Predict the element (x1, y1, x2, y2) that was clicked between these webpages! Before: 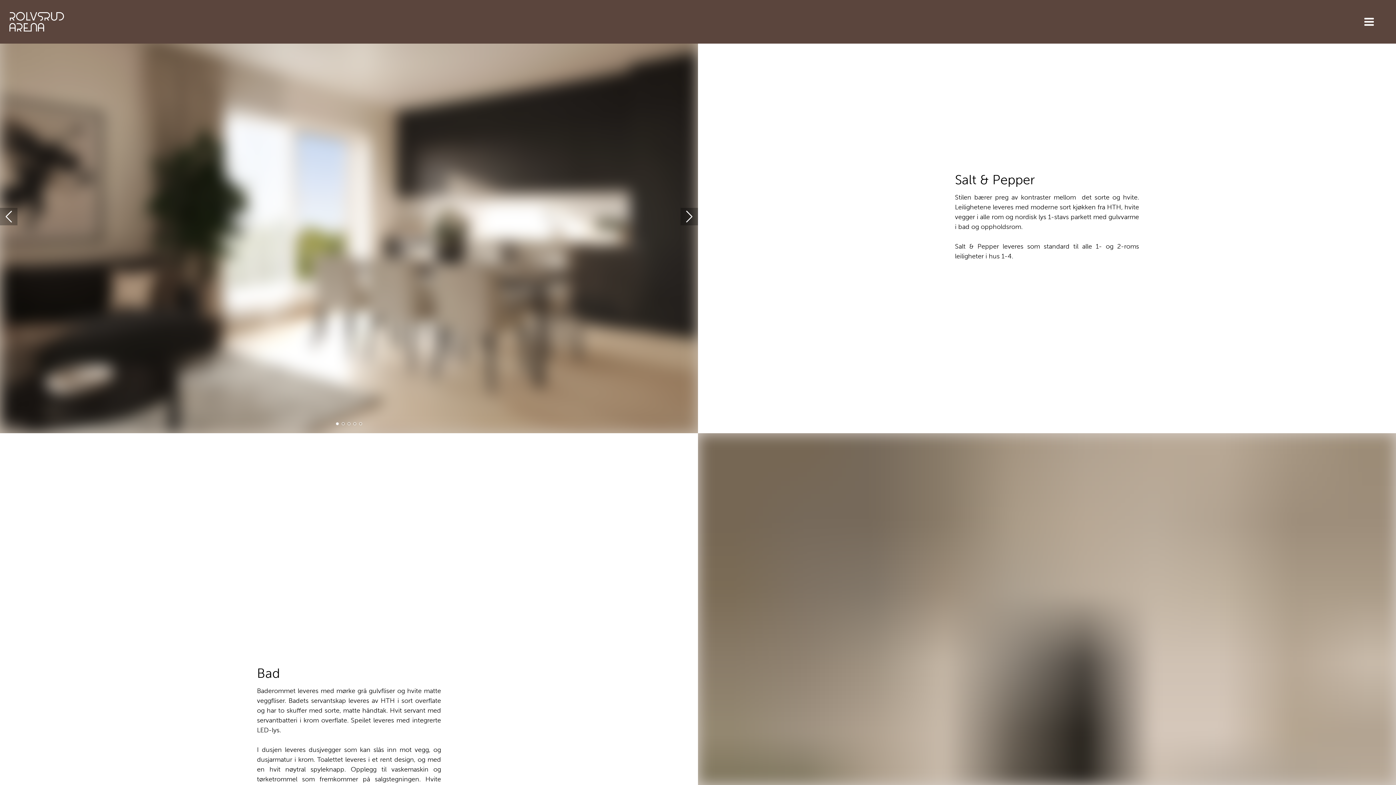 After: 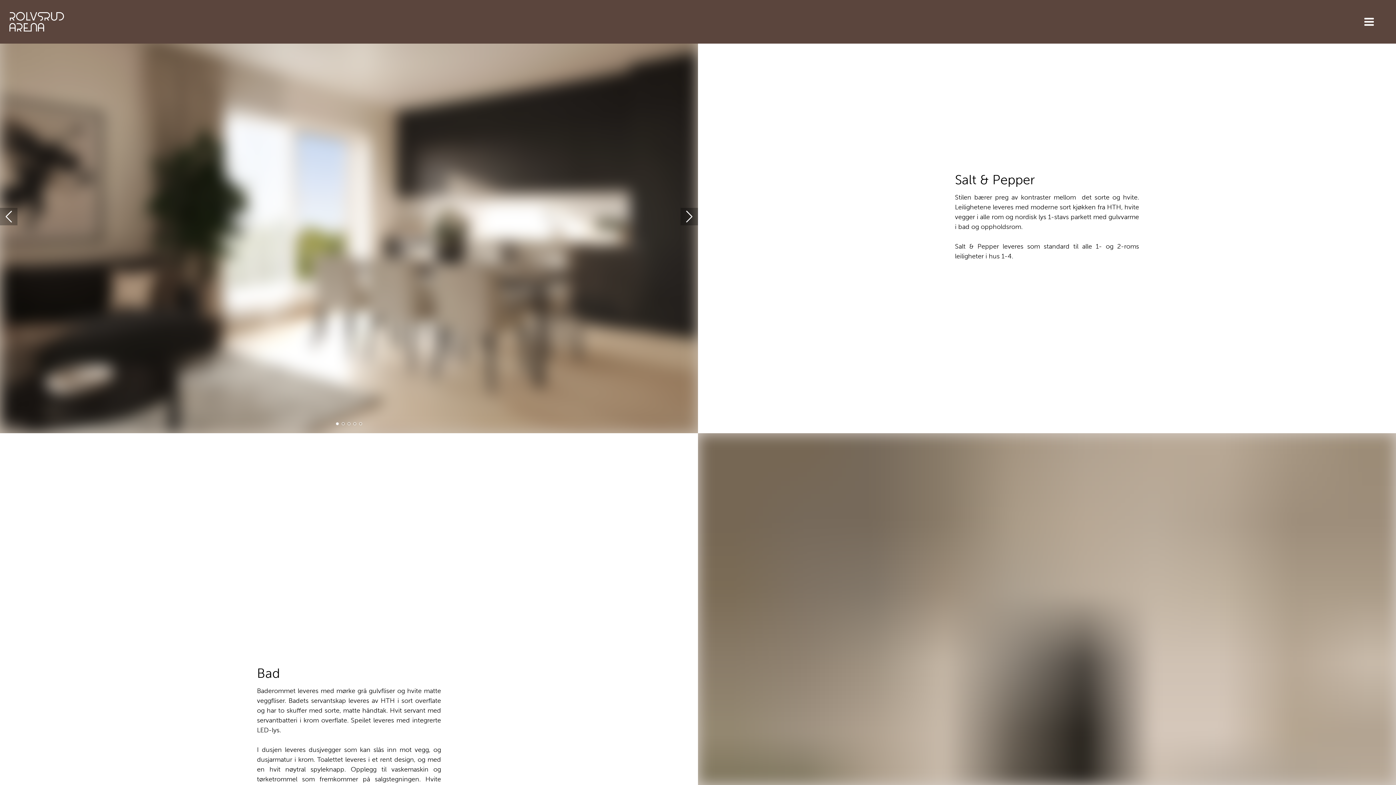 Action: label: 4 bbox: (357, 421, 363, 426)